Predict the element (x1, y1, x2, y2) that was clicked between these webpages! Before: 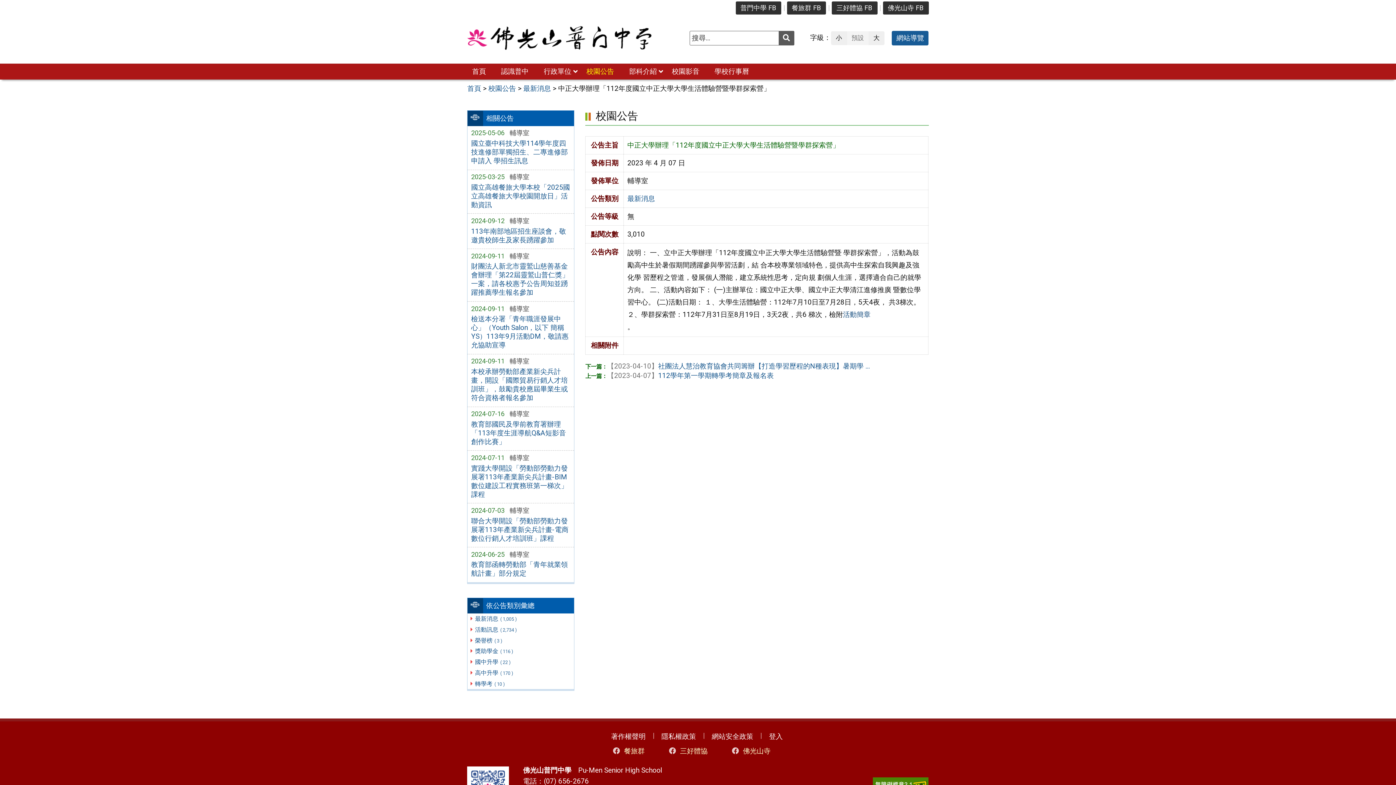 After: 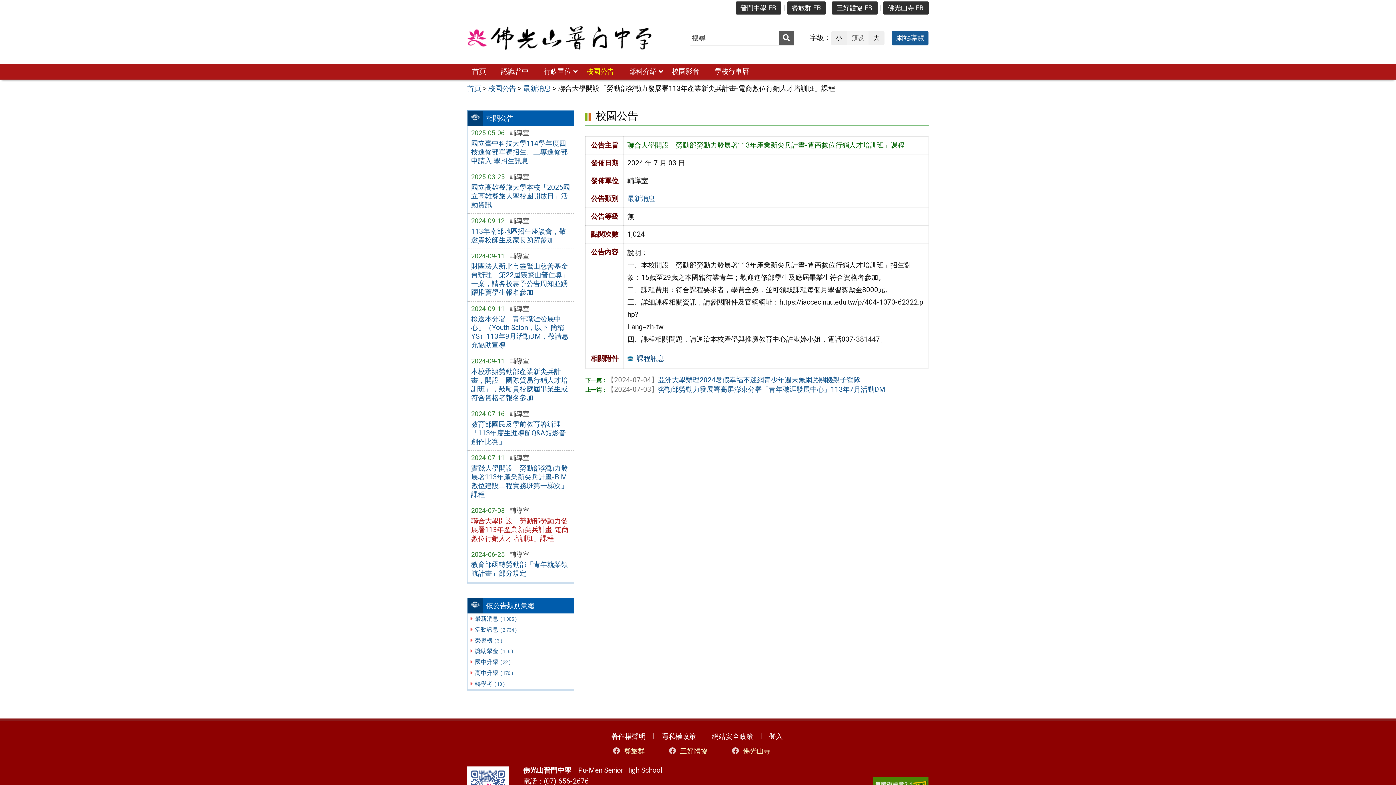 Action: bbox: (471, 515, 570, 544) label: 聯合大學開設「勞動部勞動力發展署113年產業新尖兵計畫-電商數位行銷人才培訓班」課程